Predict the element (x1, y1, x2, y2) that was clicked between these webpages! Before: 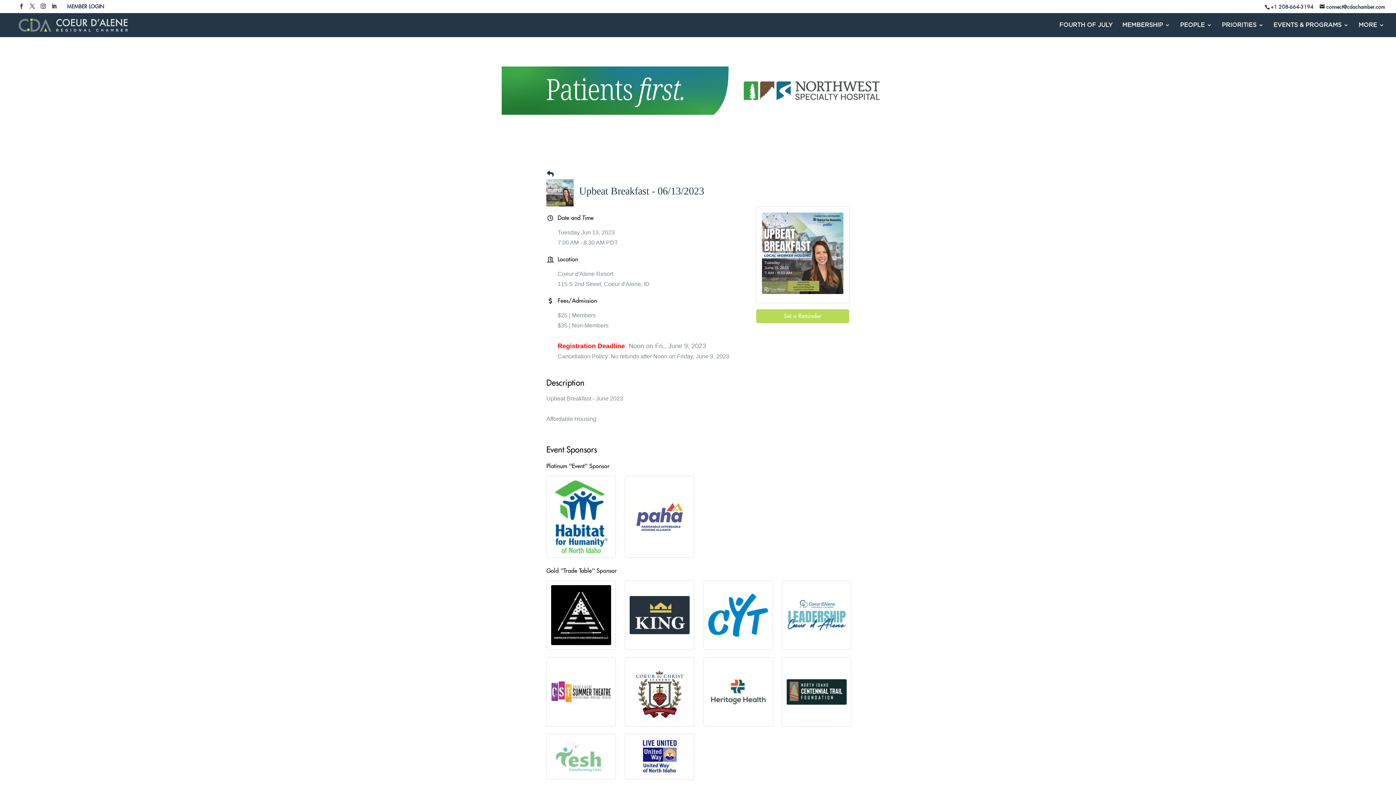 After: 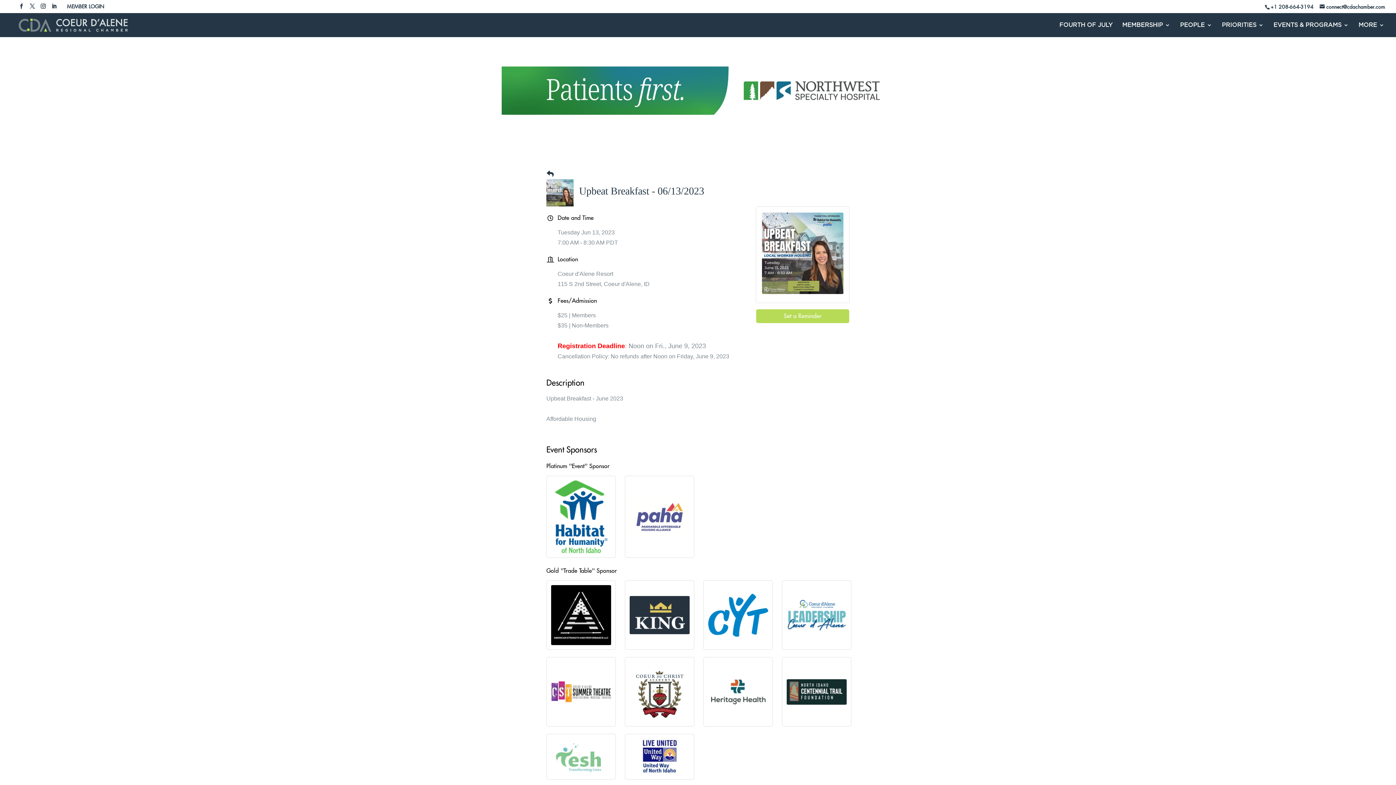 Action: bbox: (786, 679, 846, 705)